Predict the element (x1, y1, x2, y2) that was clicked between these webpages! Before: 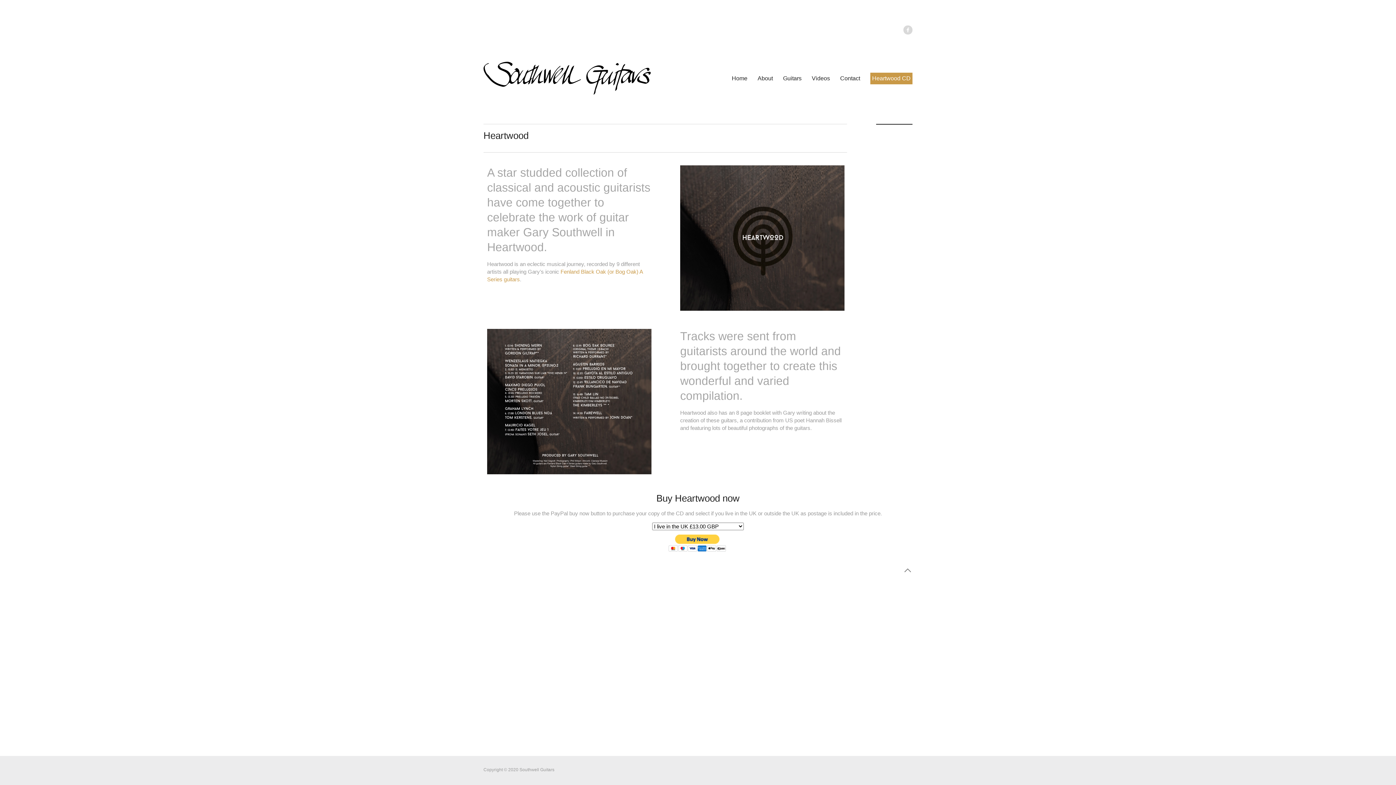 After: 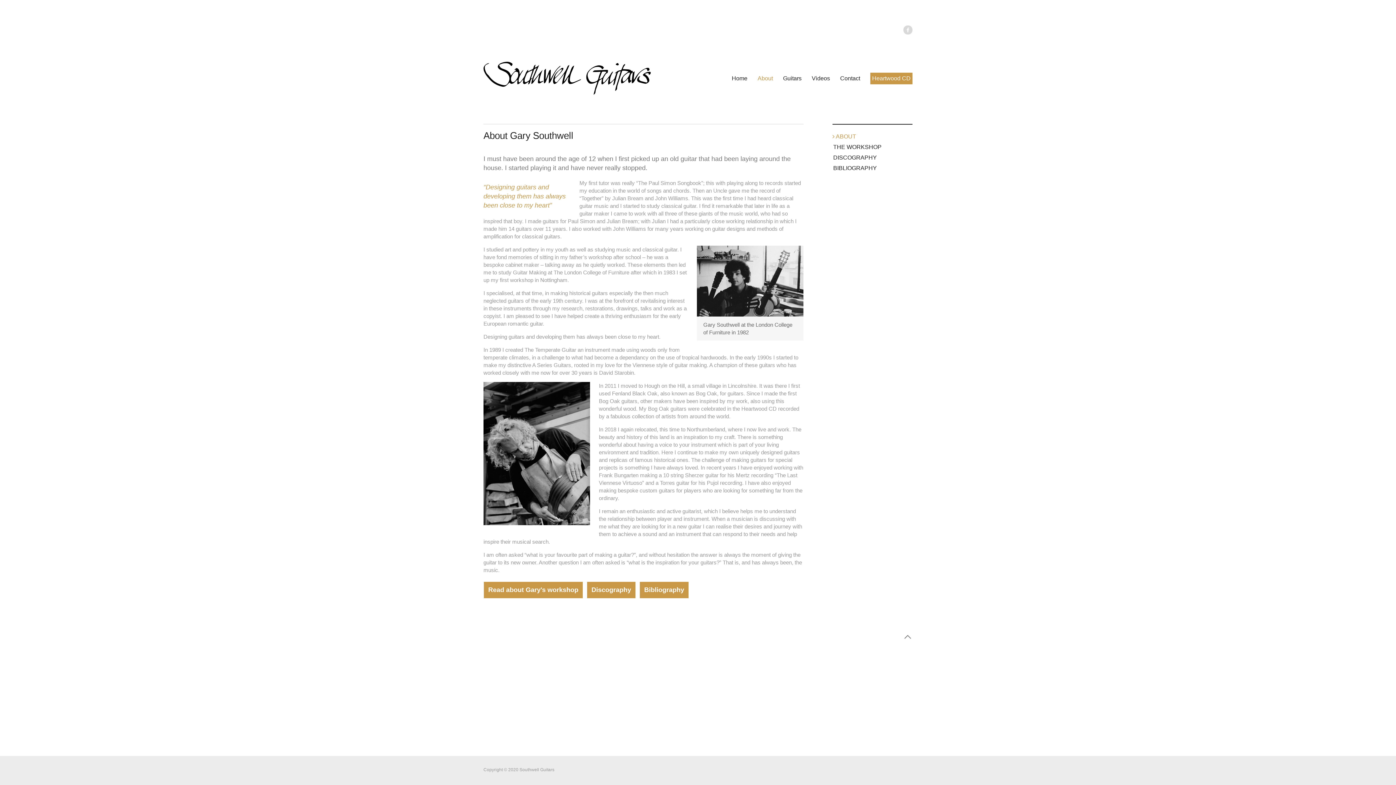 Action: bbox: (757, 74, 773, 82) label: About